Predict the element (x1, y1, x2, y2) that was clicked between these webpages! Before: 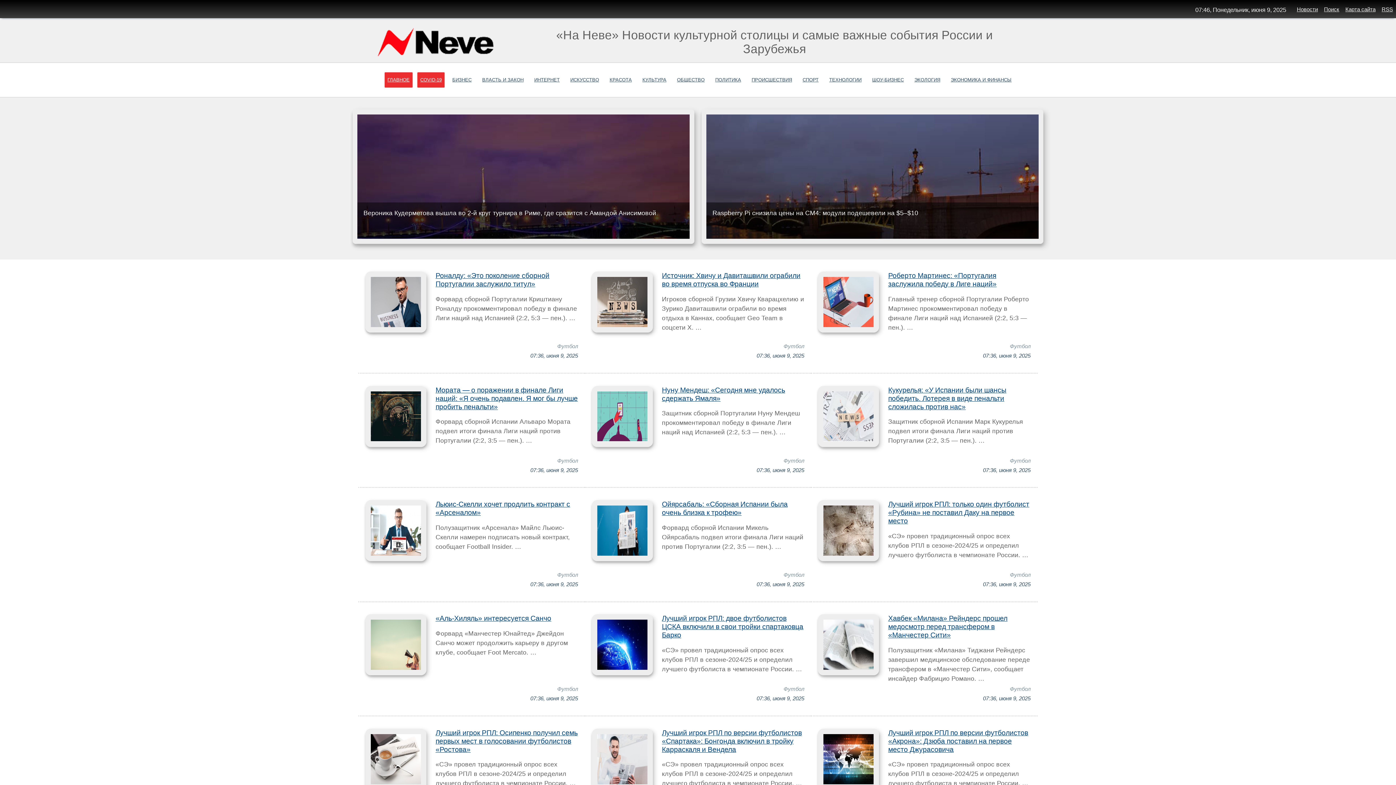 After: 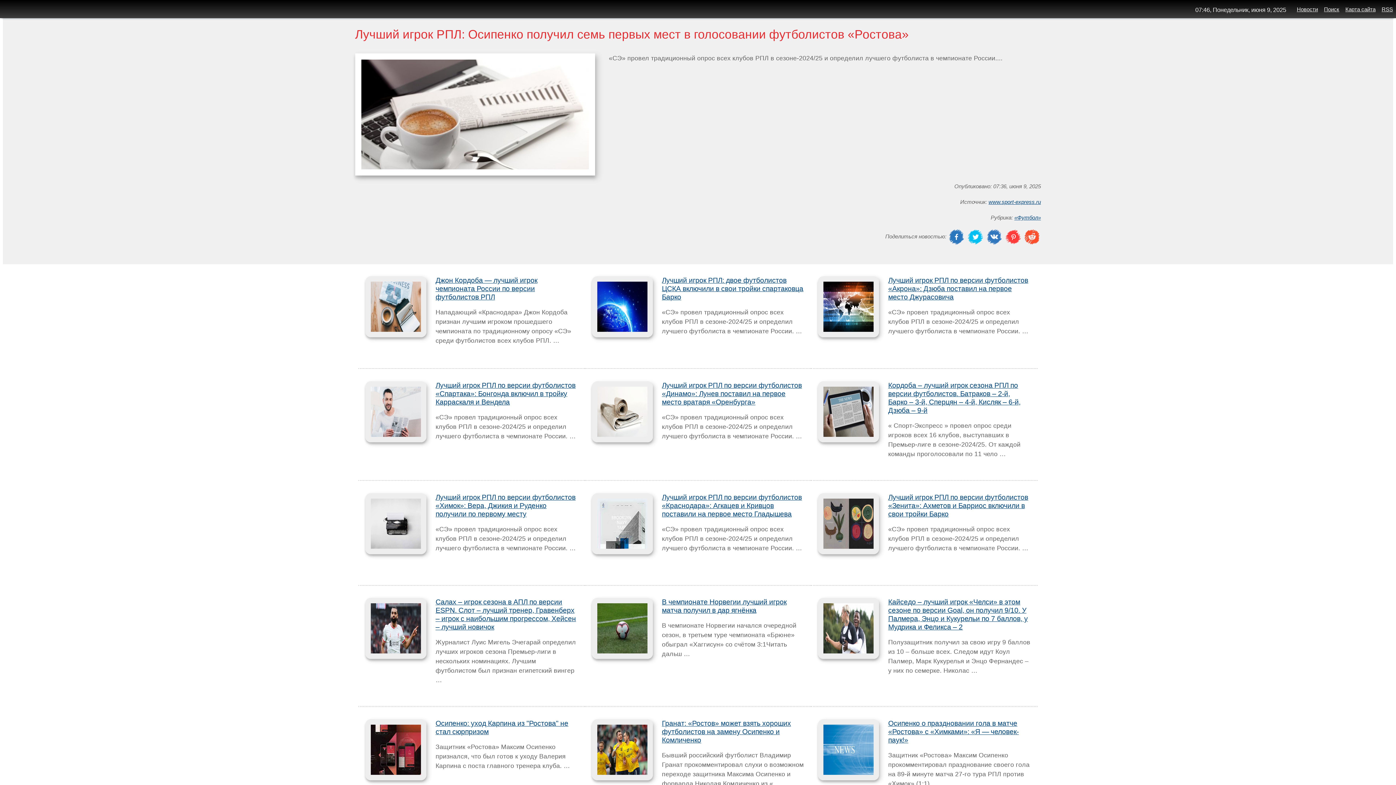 Action: bbox: (435, 728, 577, 753) label: Лучший игрок РПЛ: Осипенко получил семь первых мест в голосовании футболистов «Ростова»